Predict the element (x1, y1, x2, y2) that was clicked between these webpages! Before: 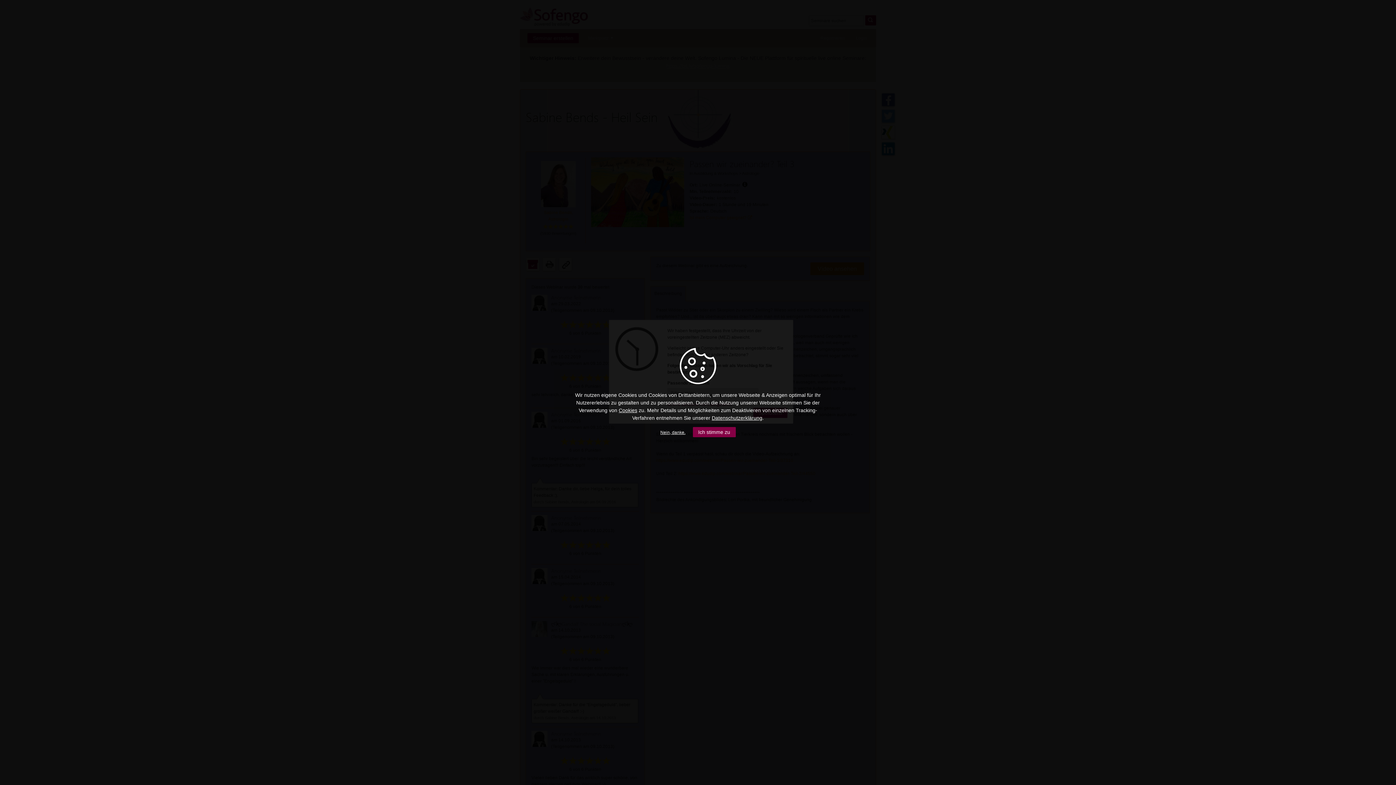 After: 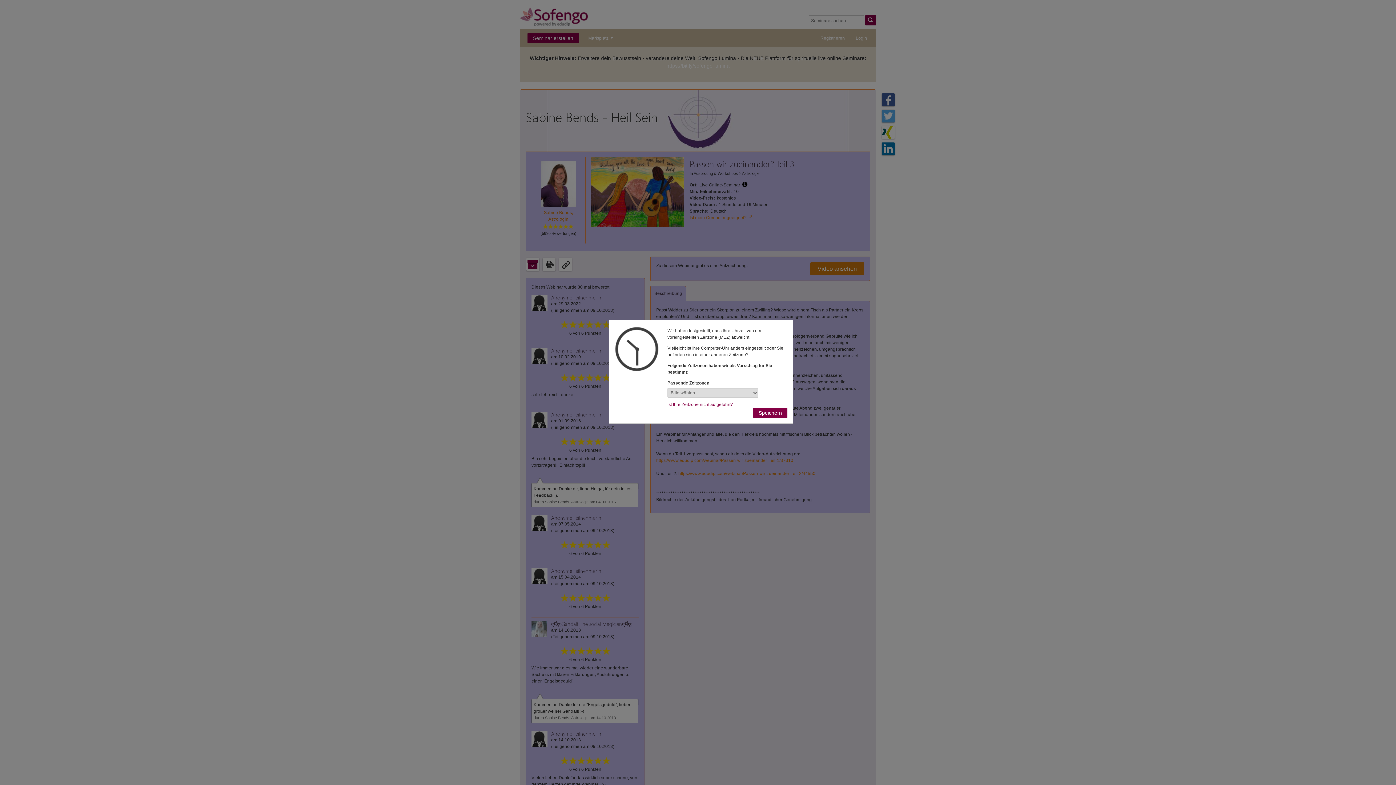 Action: label: Nein, danke. bbox: (660, 430, 685, 435)